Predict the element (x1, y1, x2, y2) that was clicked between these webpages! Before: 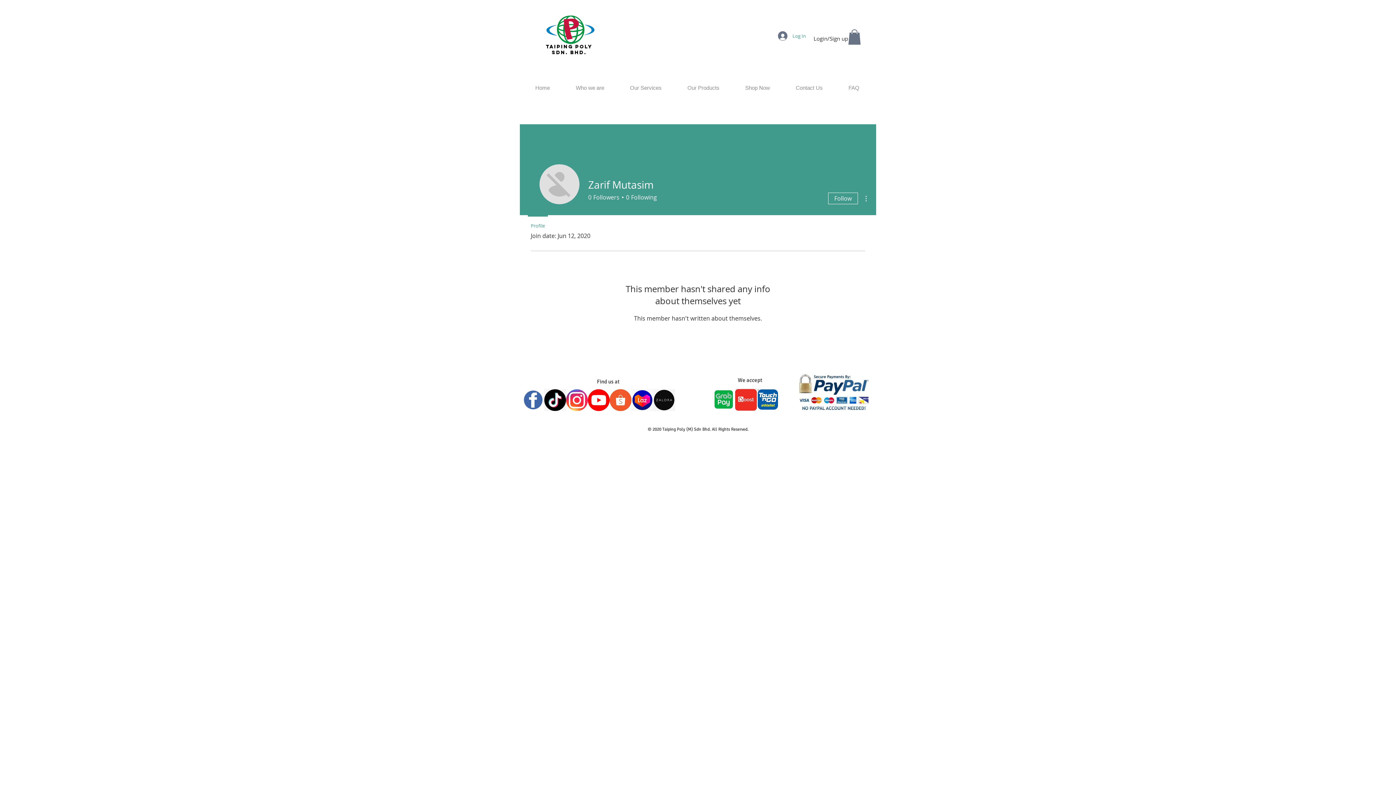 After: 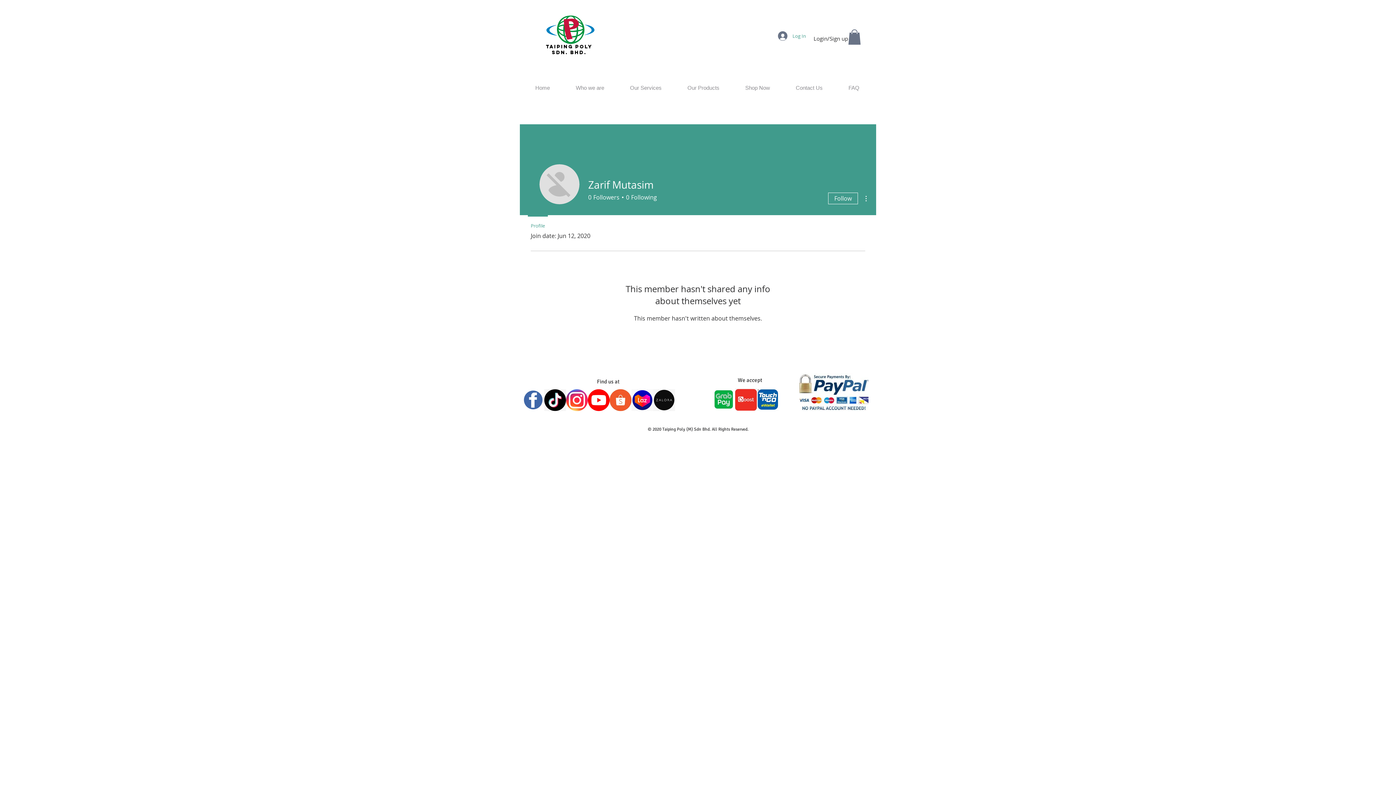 Action: bbox: (524, 215, 551, 229) label: Profile